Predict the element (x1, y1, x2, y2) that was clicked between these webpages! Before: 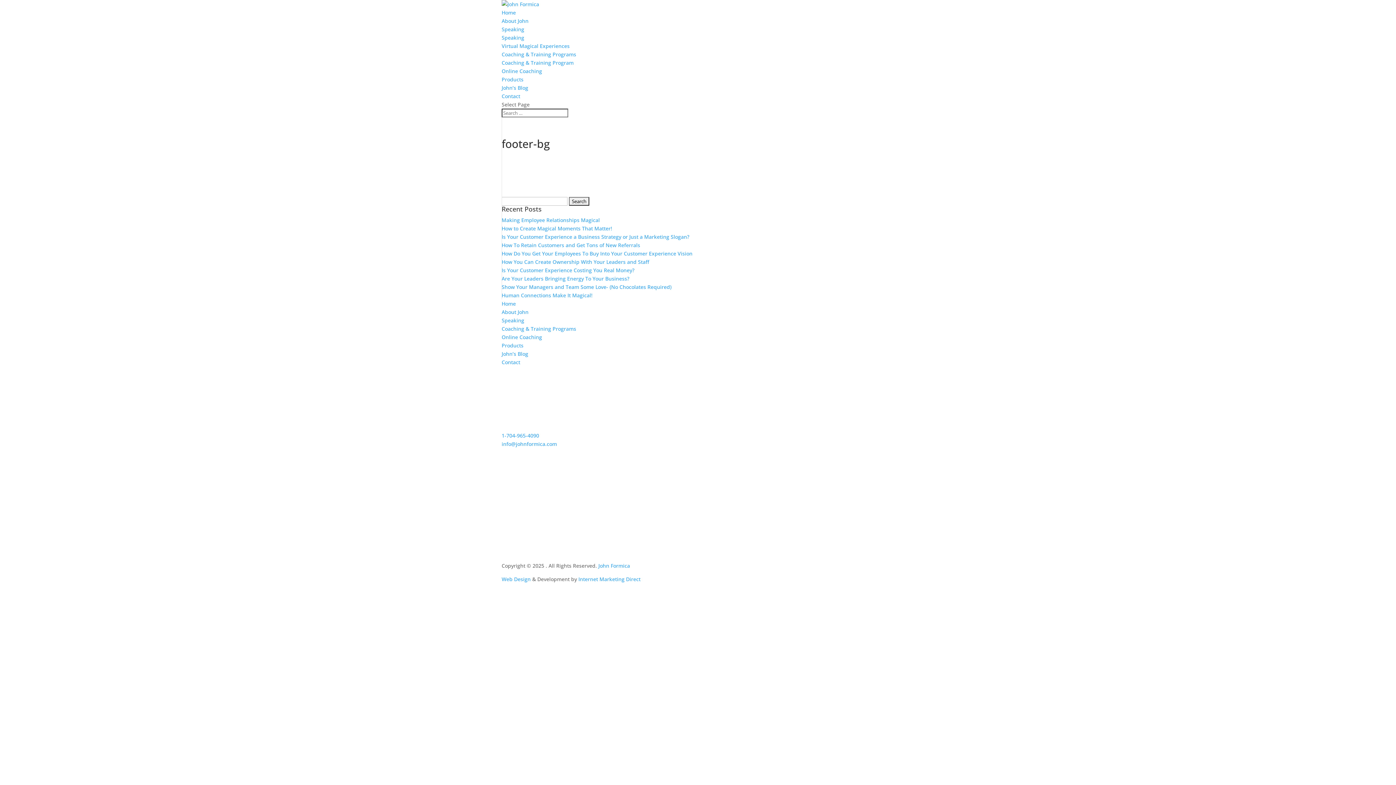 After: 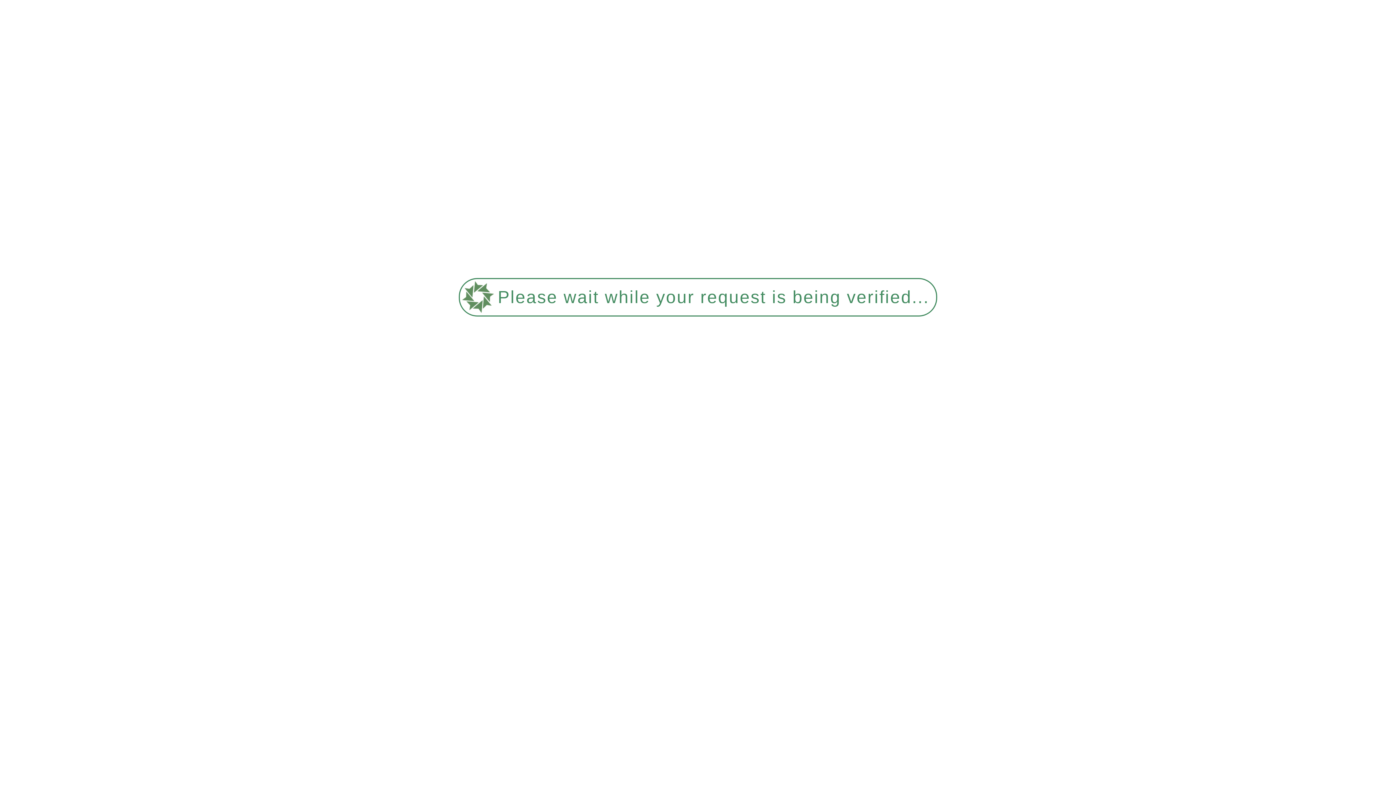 Action: bbox: (501, 233, 689, 240) label: Is Your Customer Experience a Business Strategy or Just a Marketing Slogan?